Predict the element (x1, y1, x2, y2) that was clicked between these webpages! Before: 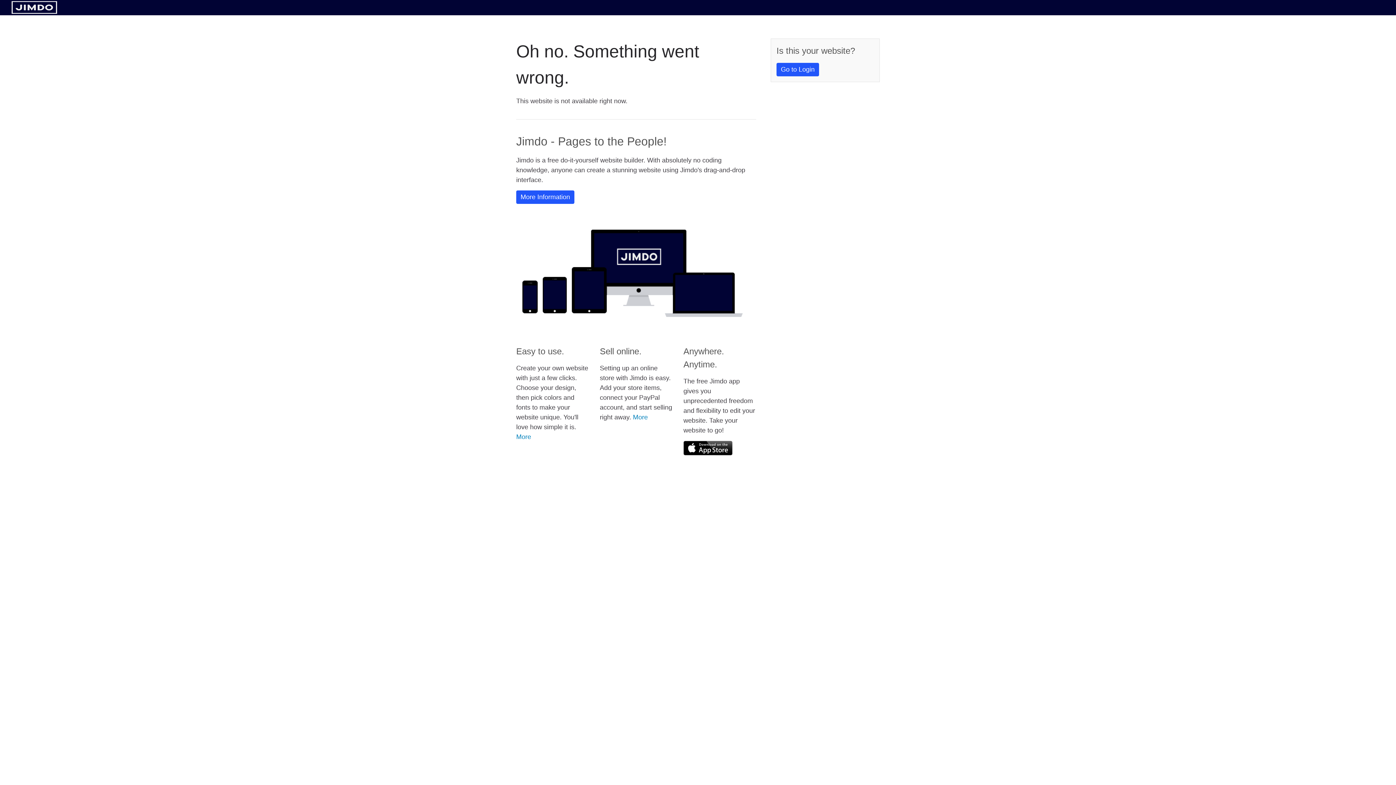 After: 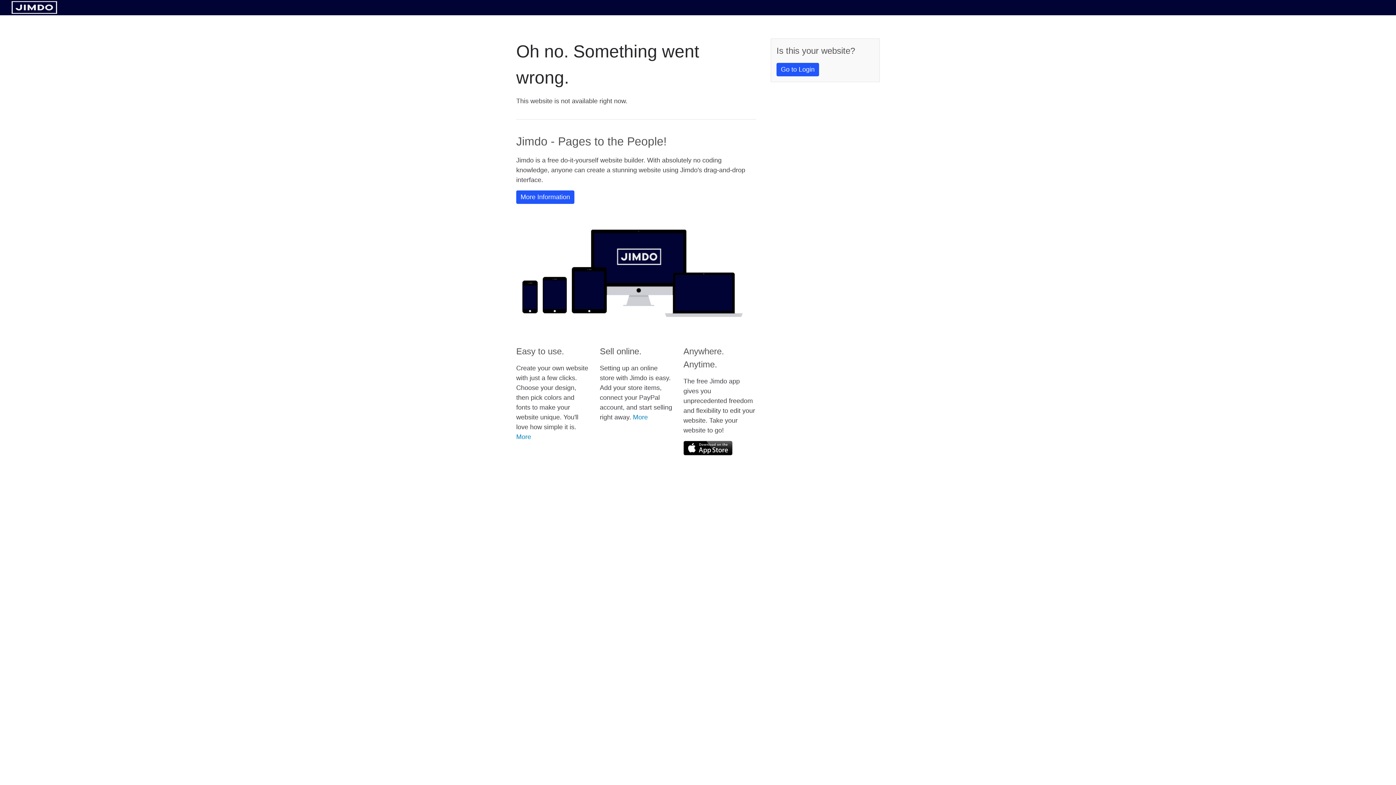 Action: bbox: (683, 441, 732, 455)